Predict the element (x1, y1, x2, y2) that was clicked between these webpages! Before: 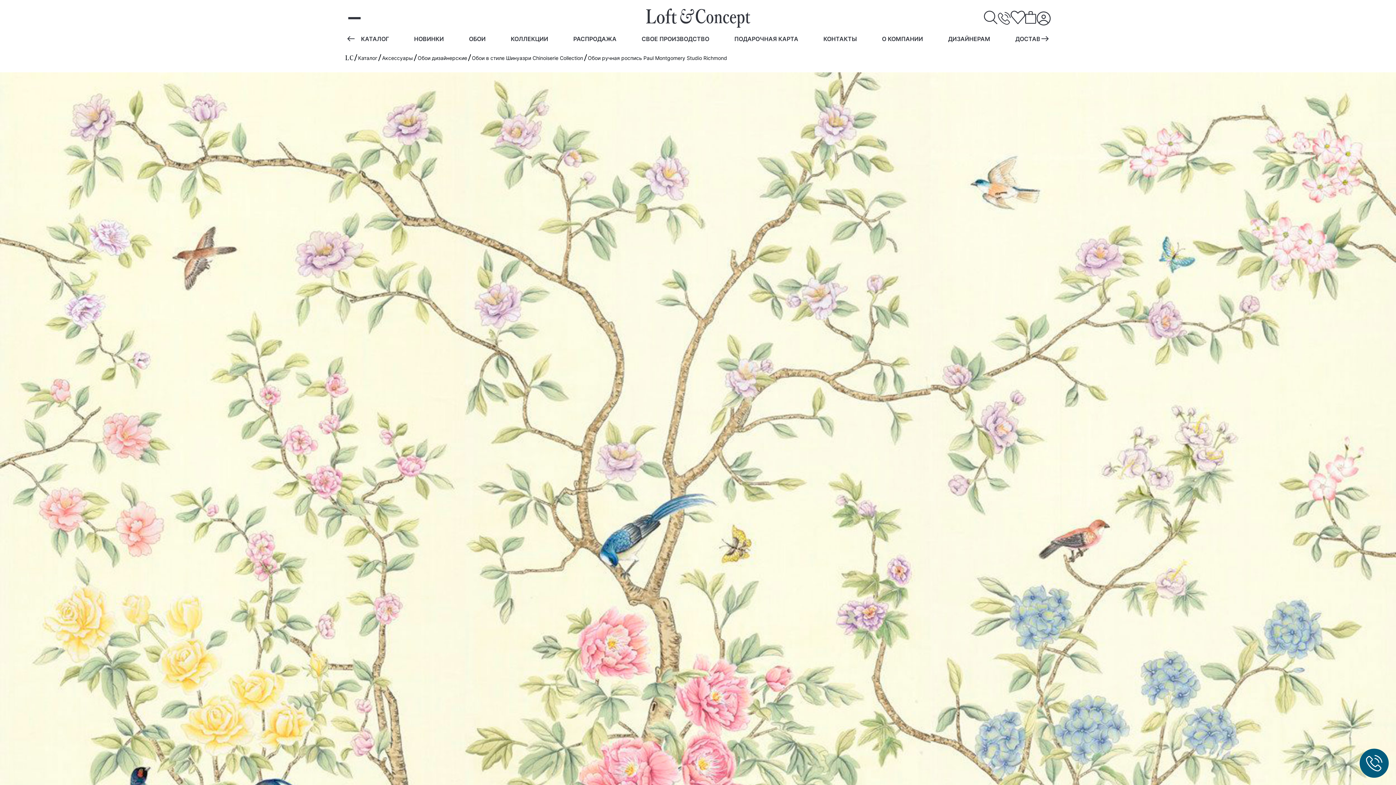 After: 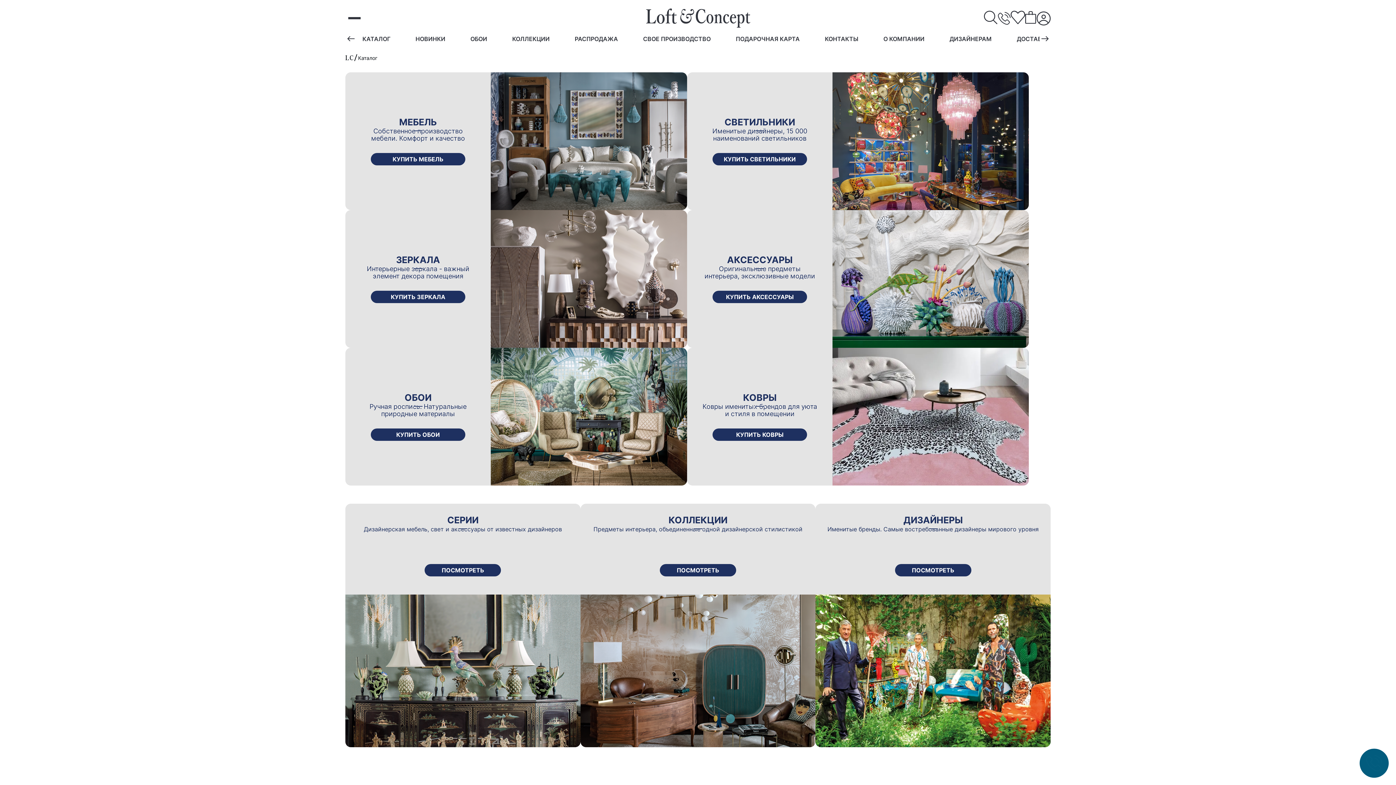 Action: bbox: (358, 54, 377, 61) label: Каталог